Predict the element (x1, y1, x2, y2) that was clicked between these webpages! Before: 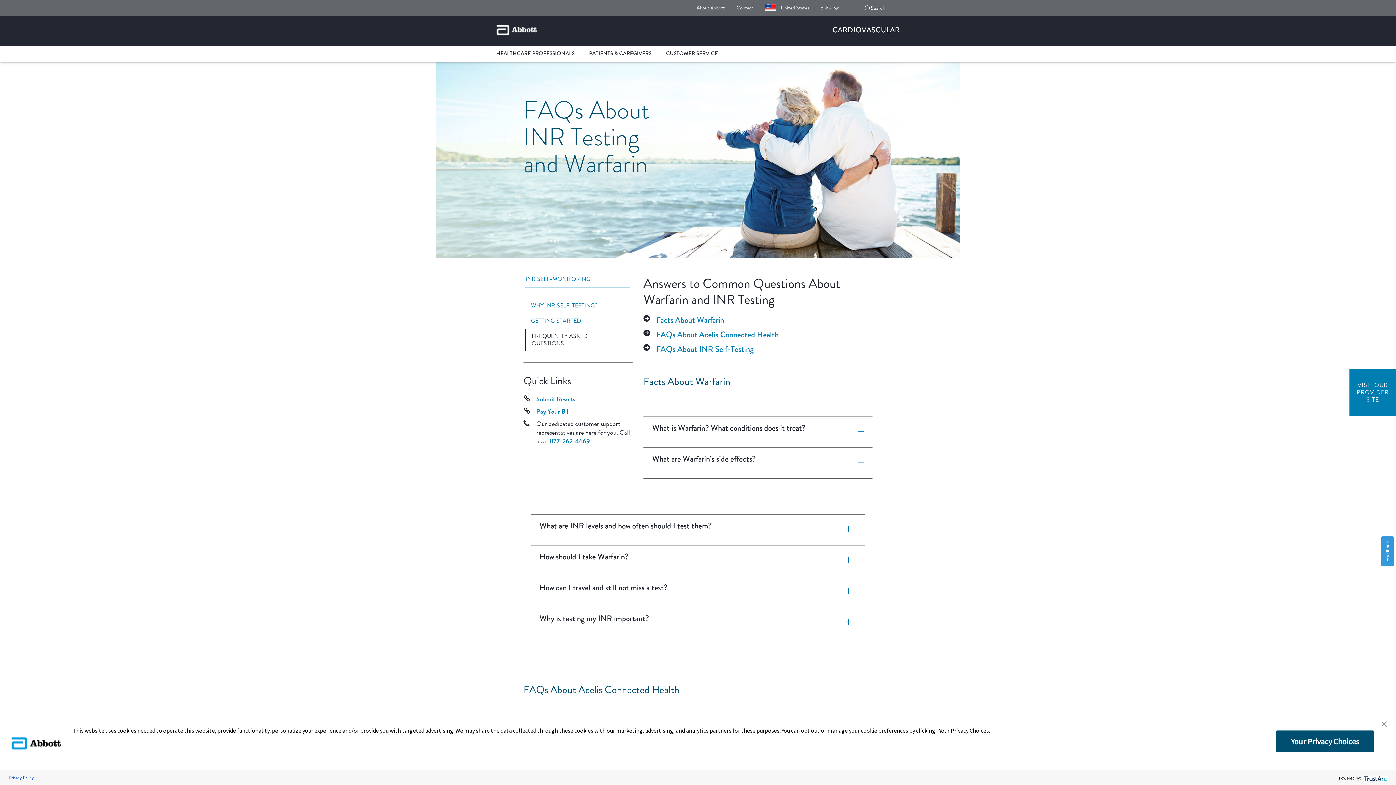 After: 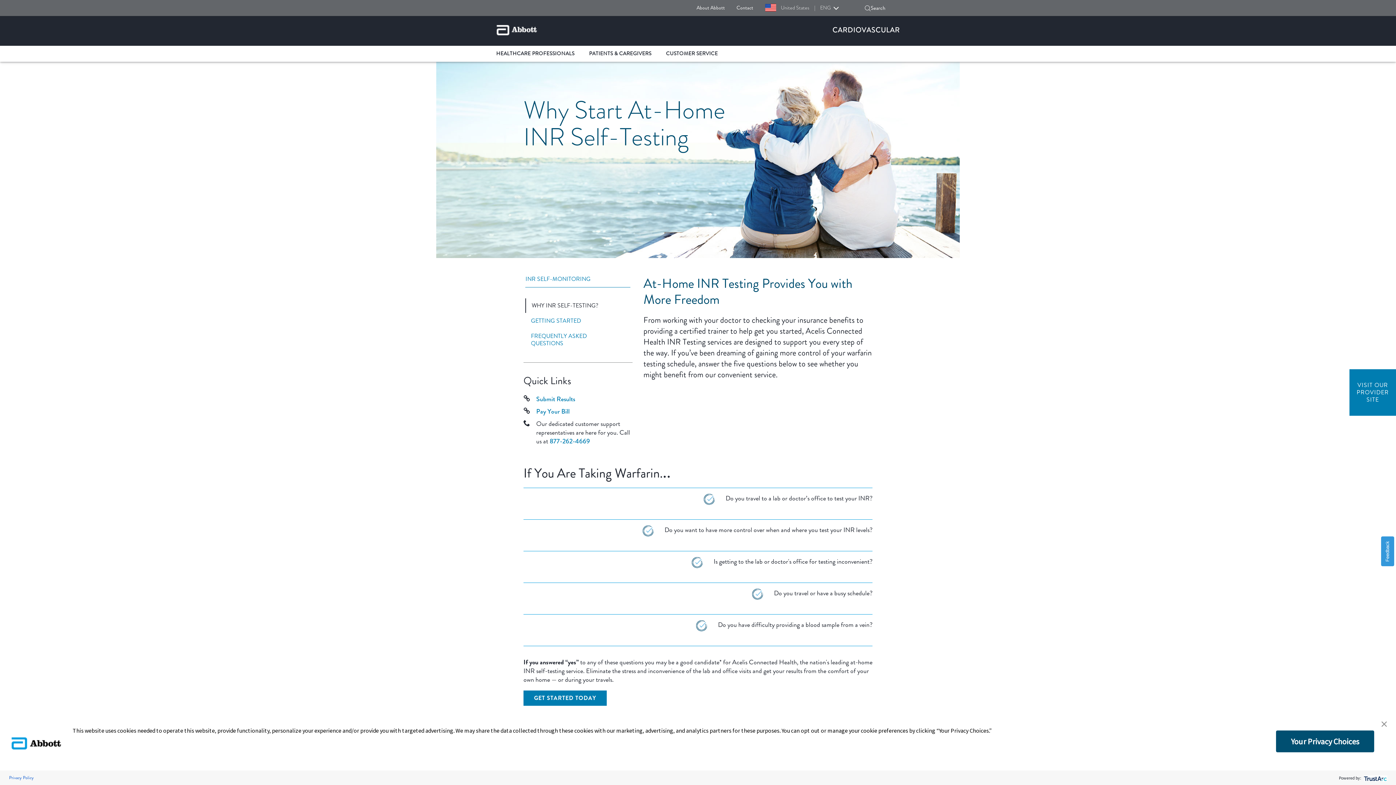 Action: label: WHY INR SELF-TESTING? bbox: (531, 302, 619, 309)